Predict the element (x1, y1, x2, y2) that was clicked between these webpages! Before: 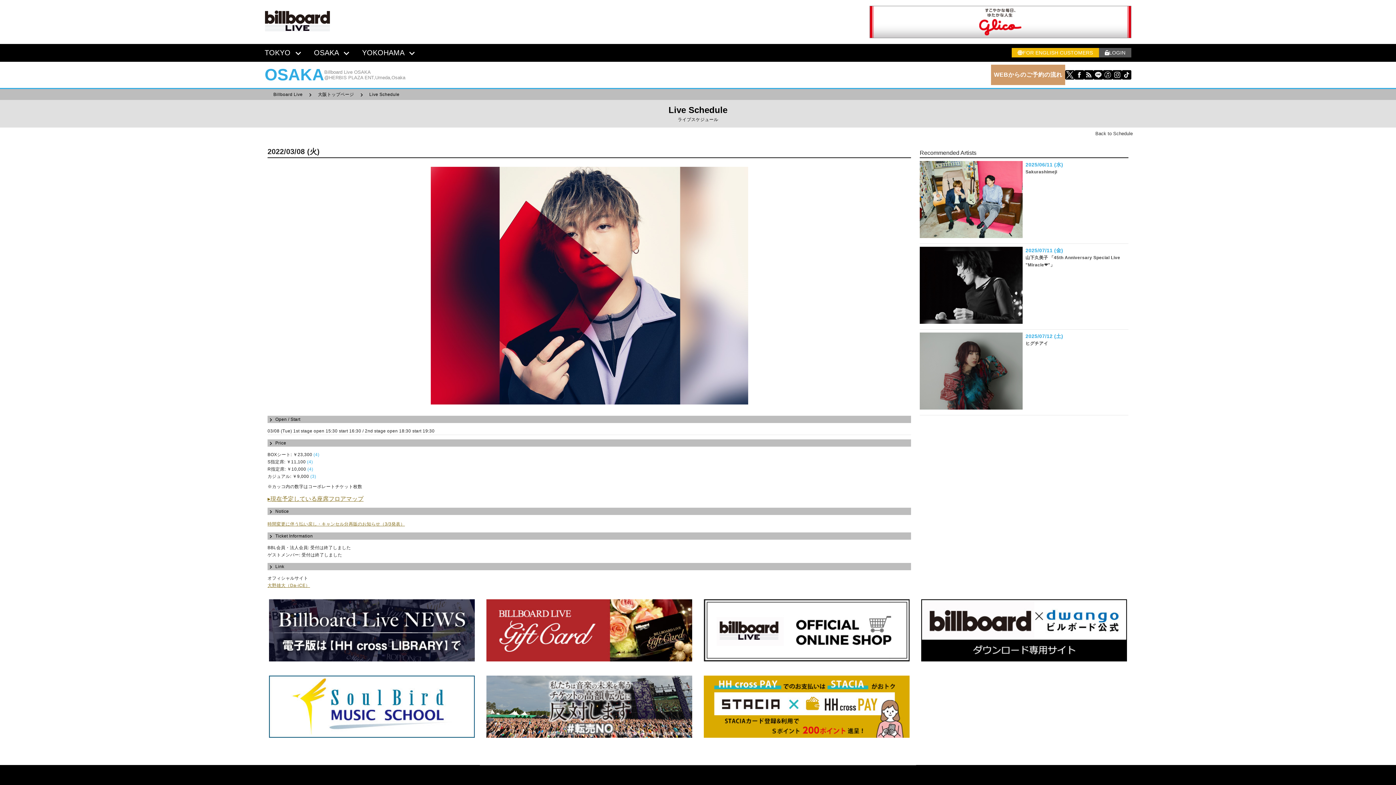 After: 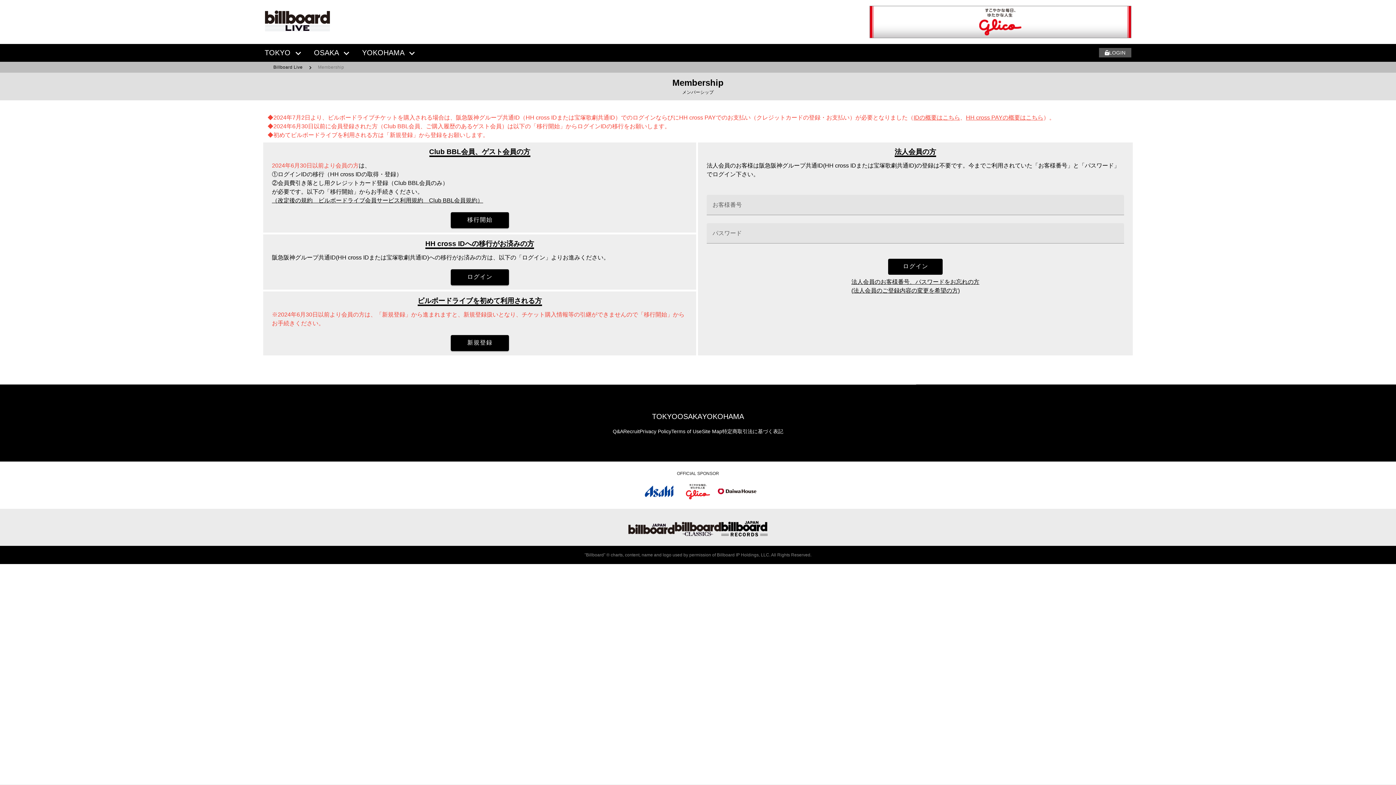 Action: label: LOGIN bbox: (1099, 24, 1131, 33)